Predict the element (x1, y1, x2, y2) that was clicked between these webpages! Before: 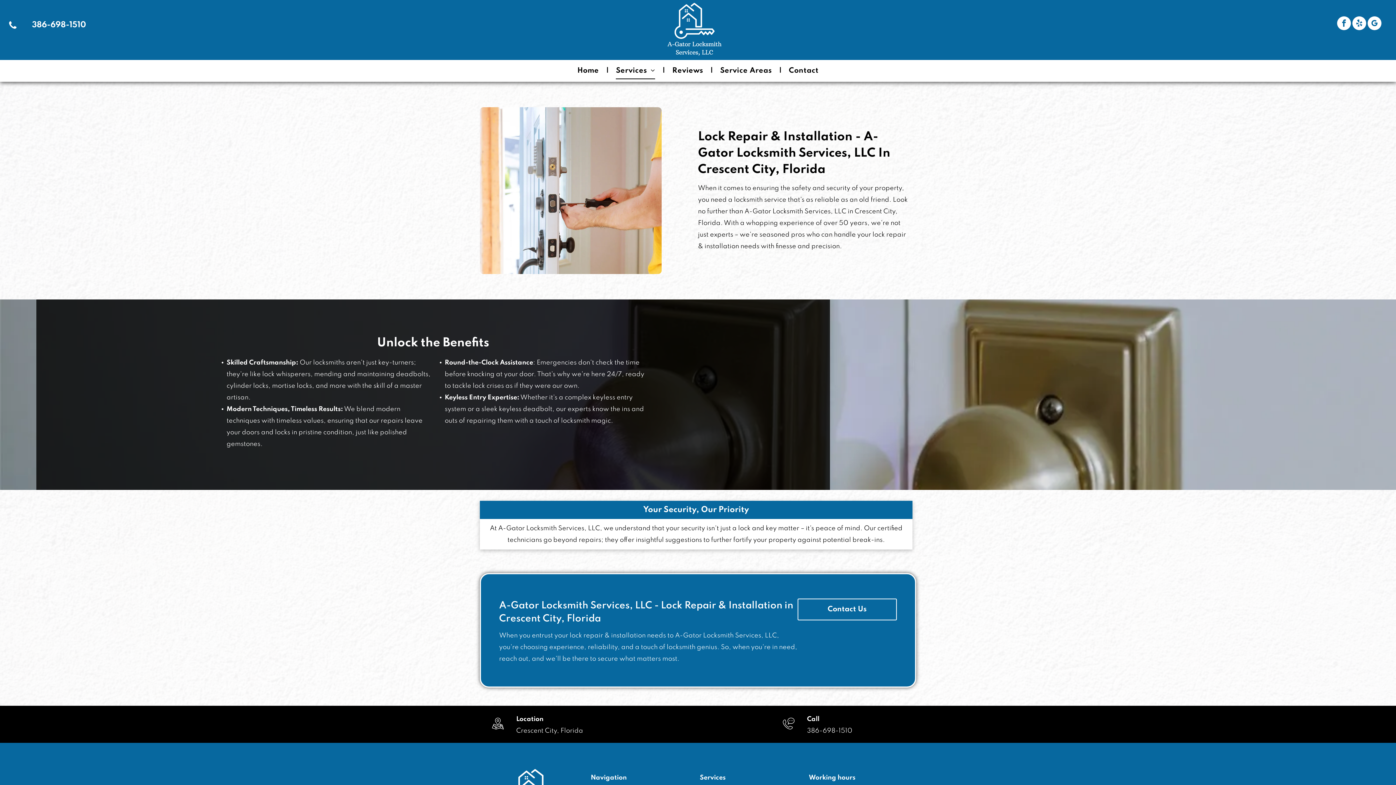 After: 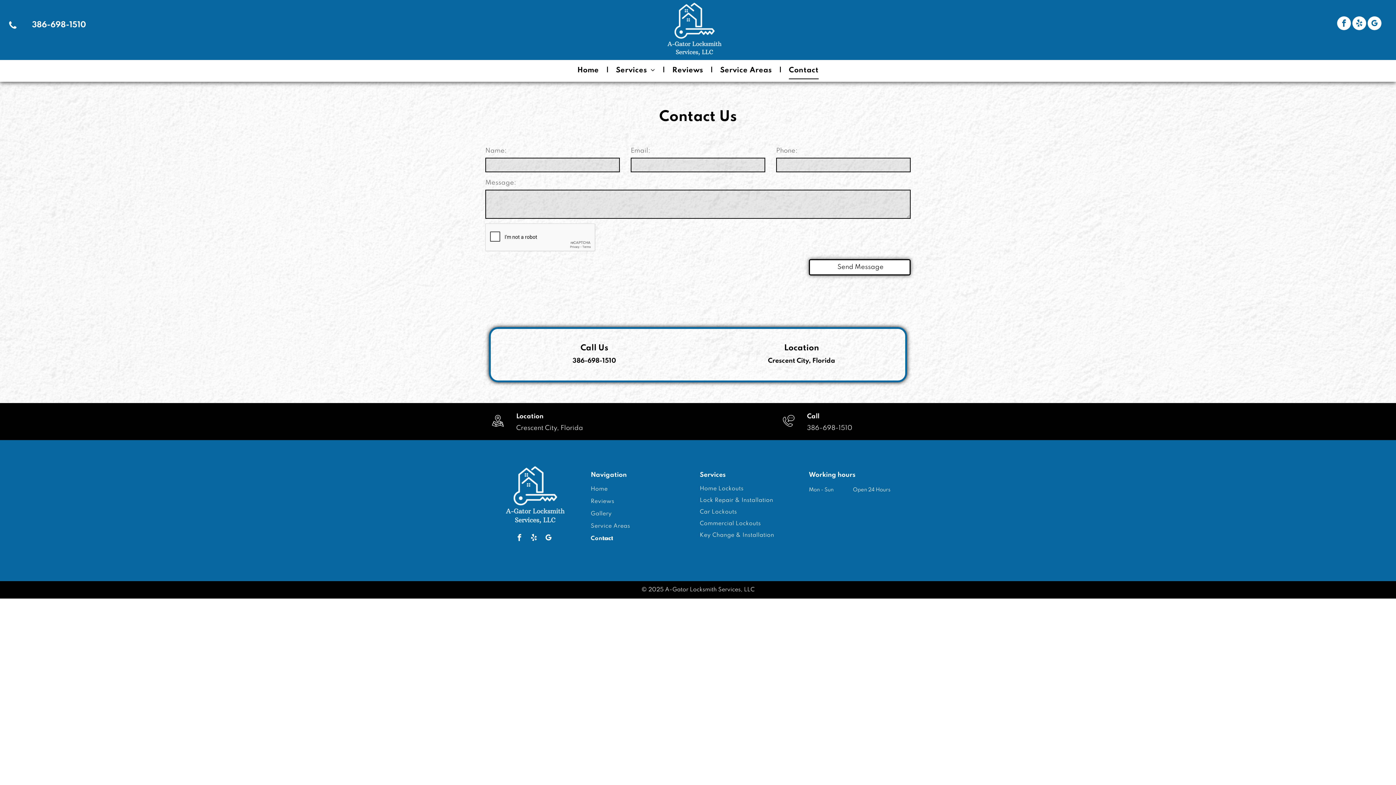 Action: label: Contact Us  bbox: (797, 606, 897, 628)